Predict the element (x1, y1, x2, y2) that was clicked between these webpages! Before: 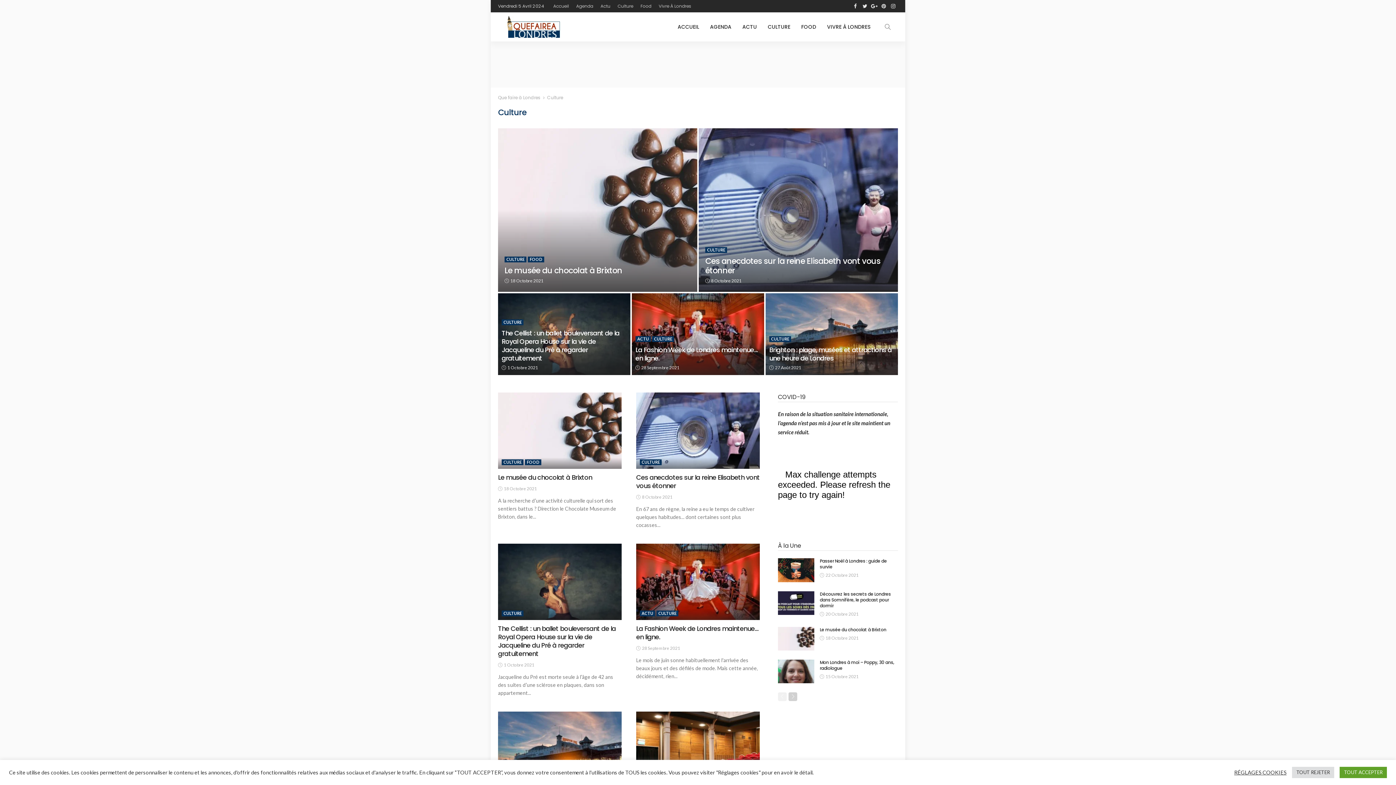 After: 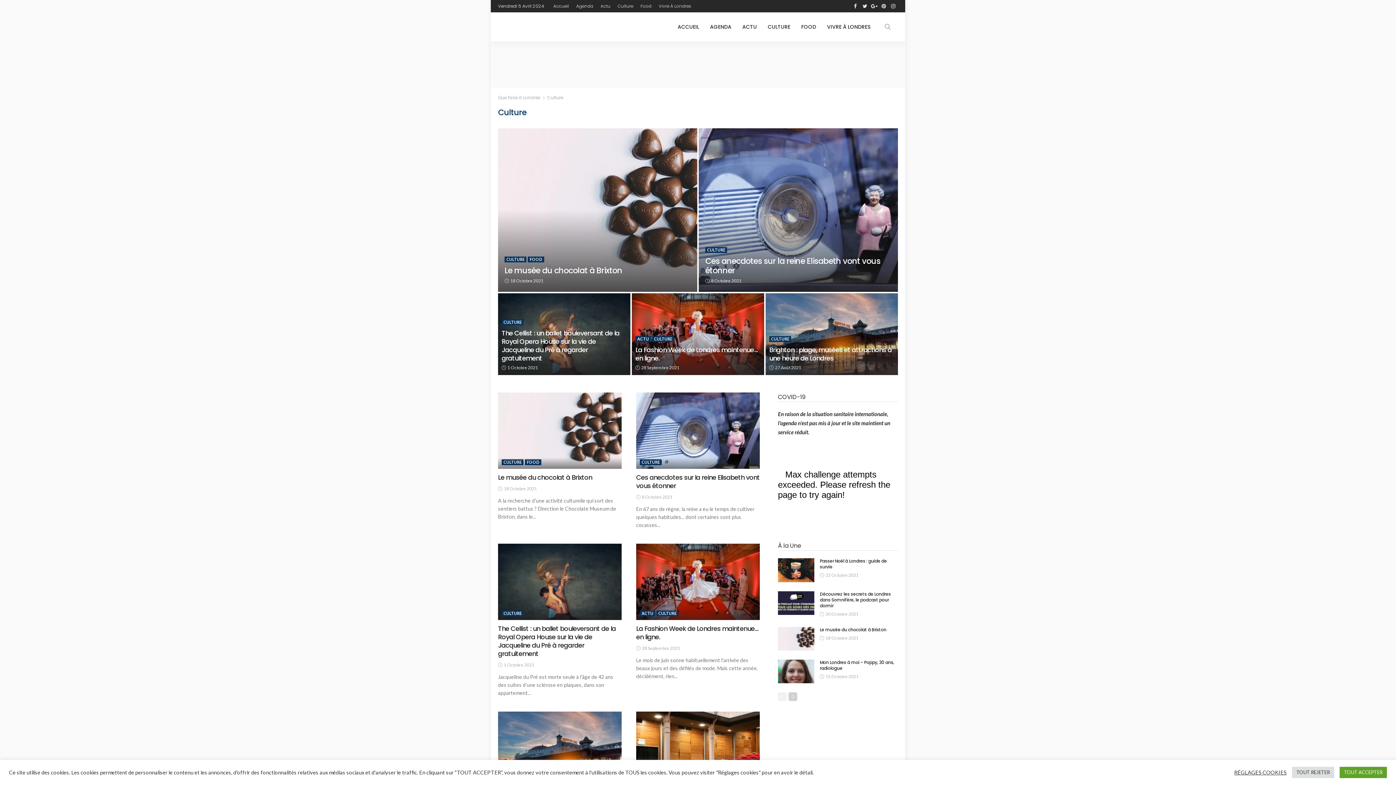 Action: label: CULTURE bbox: (504, 256, 526, 262)